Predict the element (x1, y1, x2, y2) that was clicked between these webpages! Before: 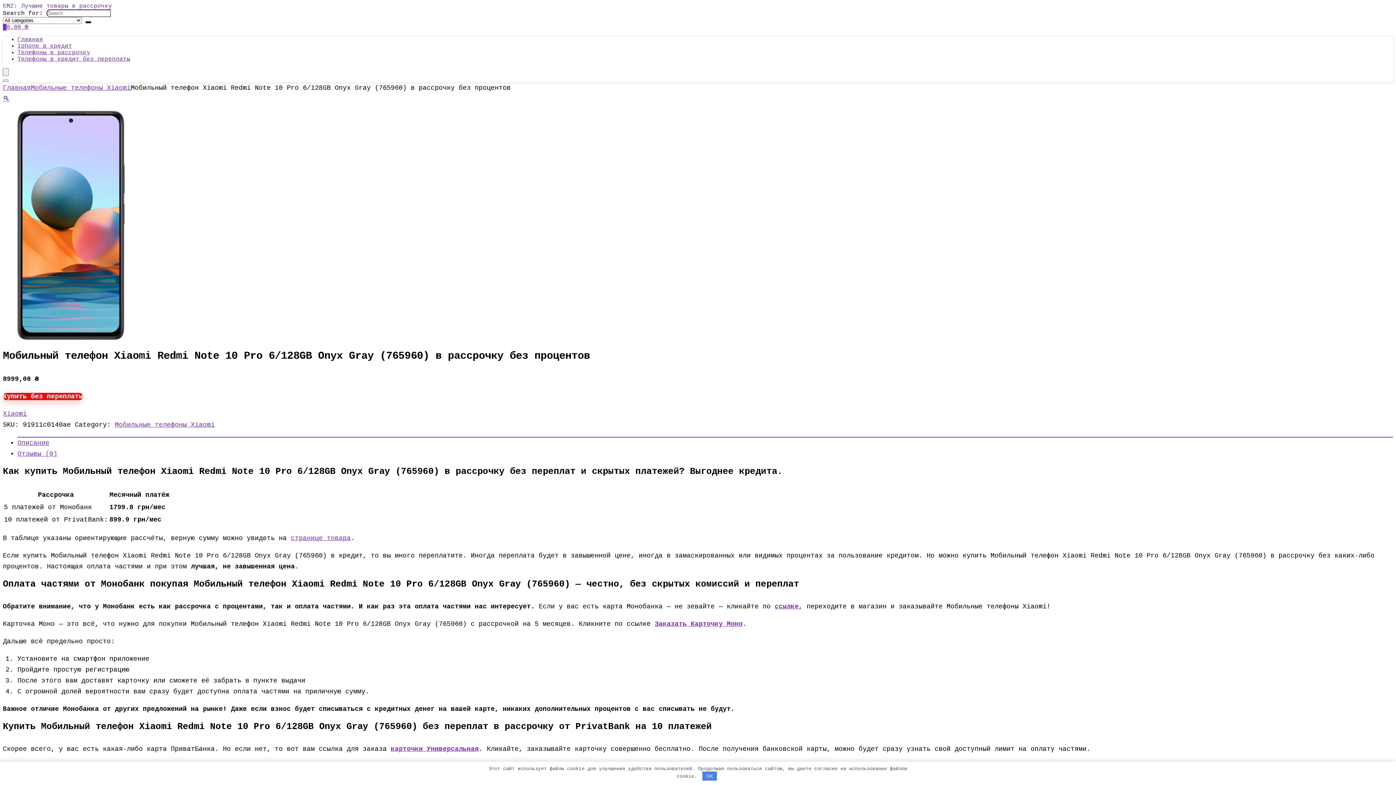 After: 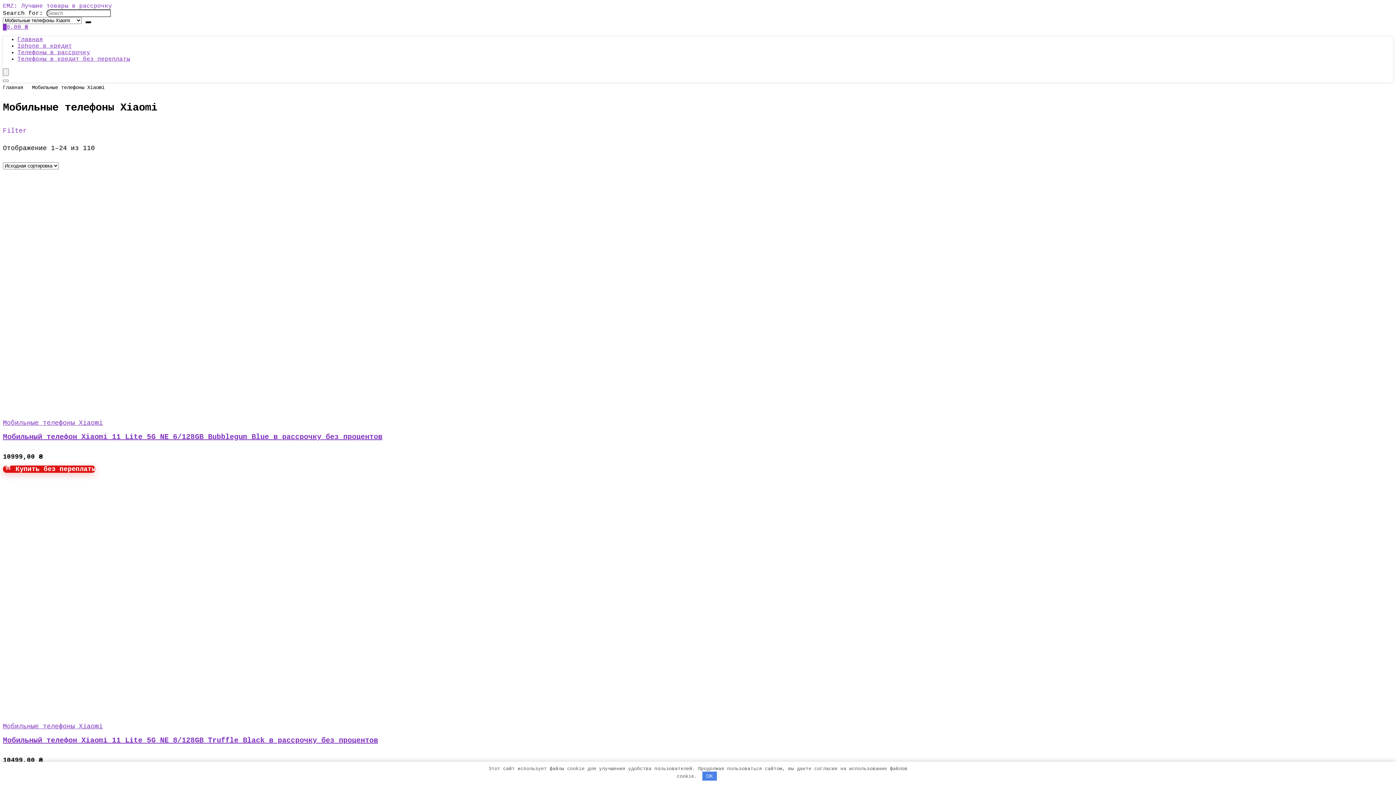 Action: bbox: (114, 421, 214, 428) label: Мобильные телефоны Xiaomi